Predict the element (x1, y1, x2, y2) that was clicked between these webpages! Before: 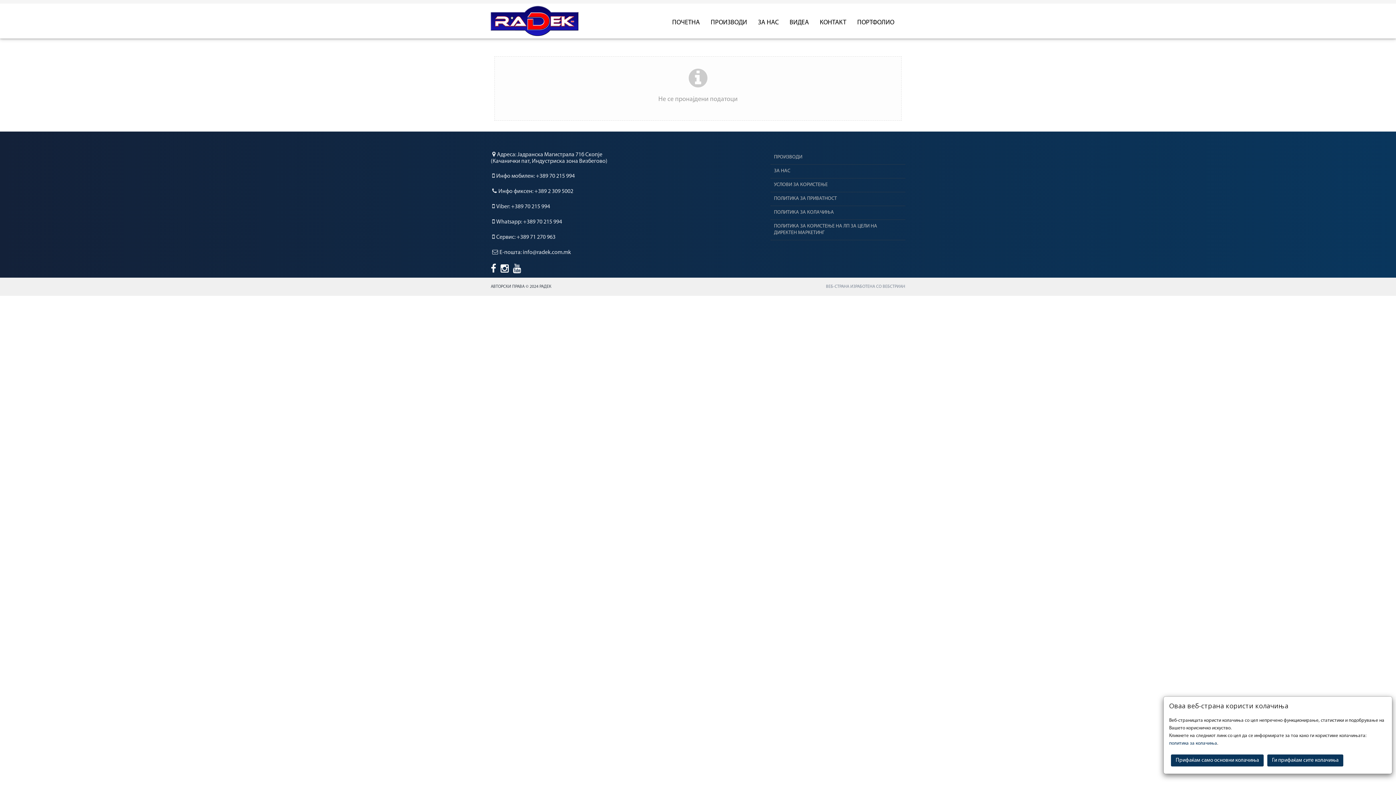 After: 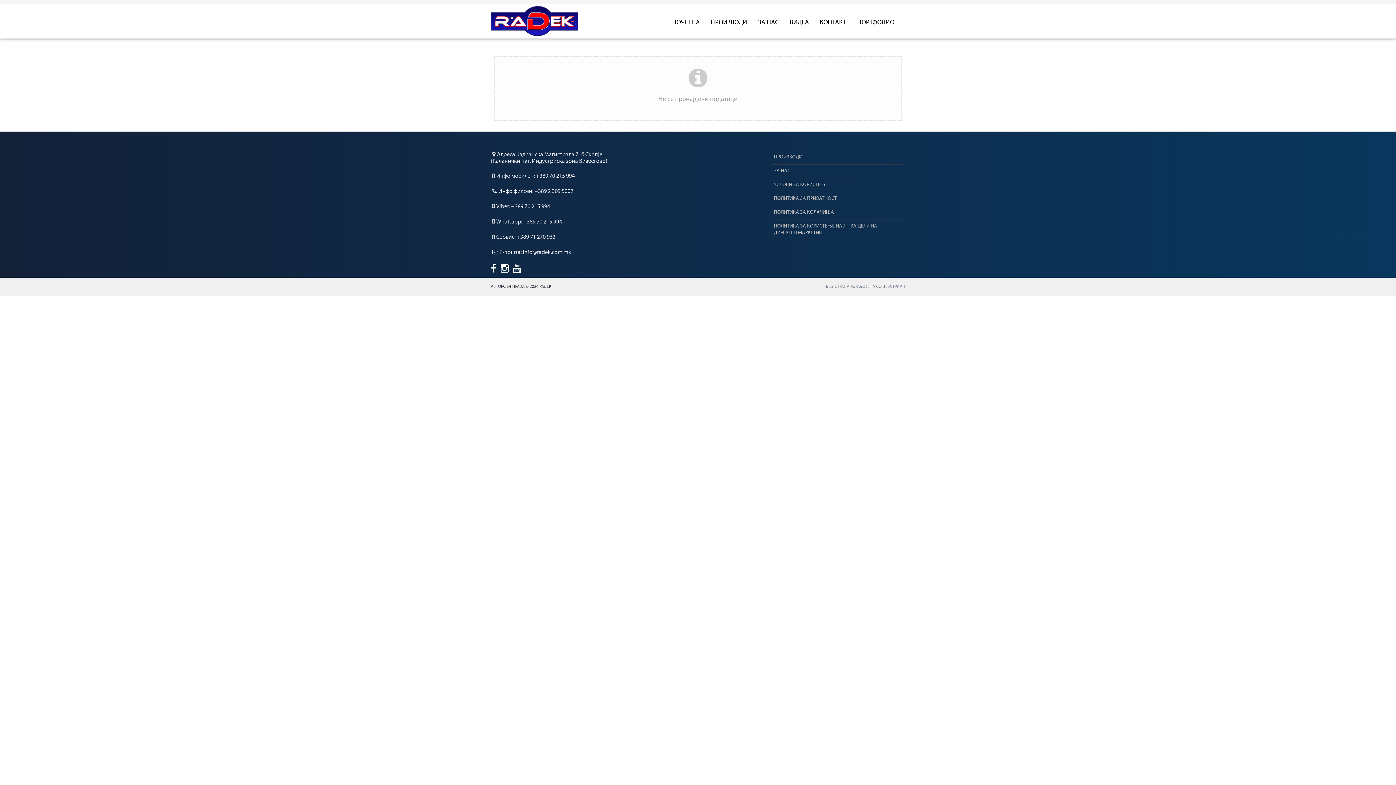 Action: bbox: (1267, 754, 1343, 766) label: Ги прифаќам сите колачиња